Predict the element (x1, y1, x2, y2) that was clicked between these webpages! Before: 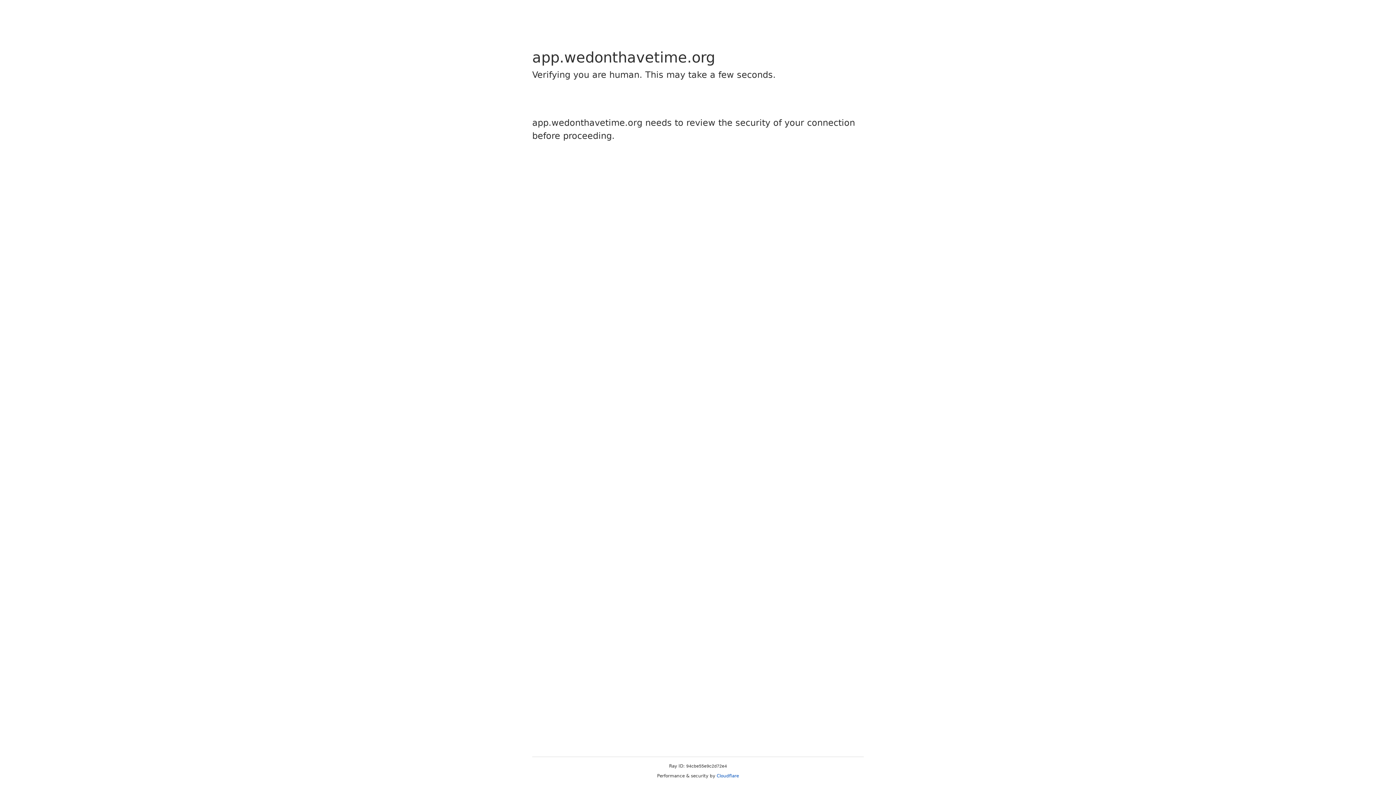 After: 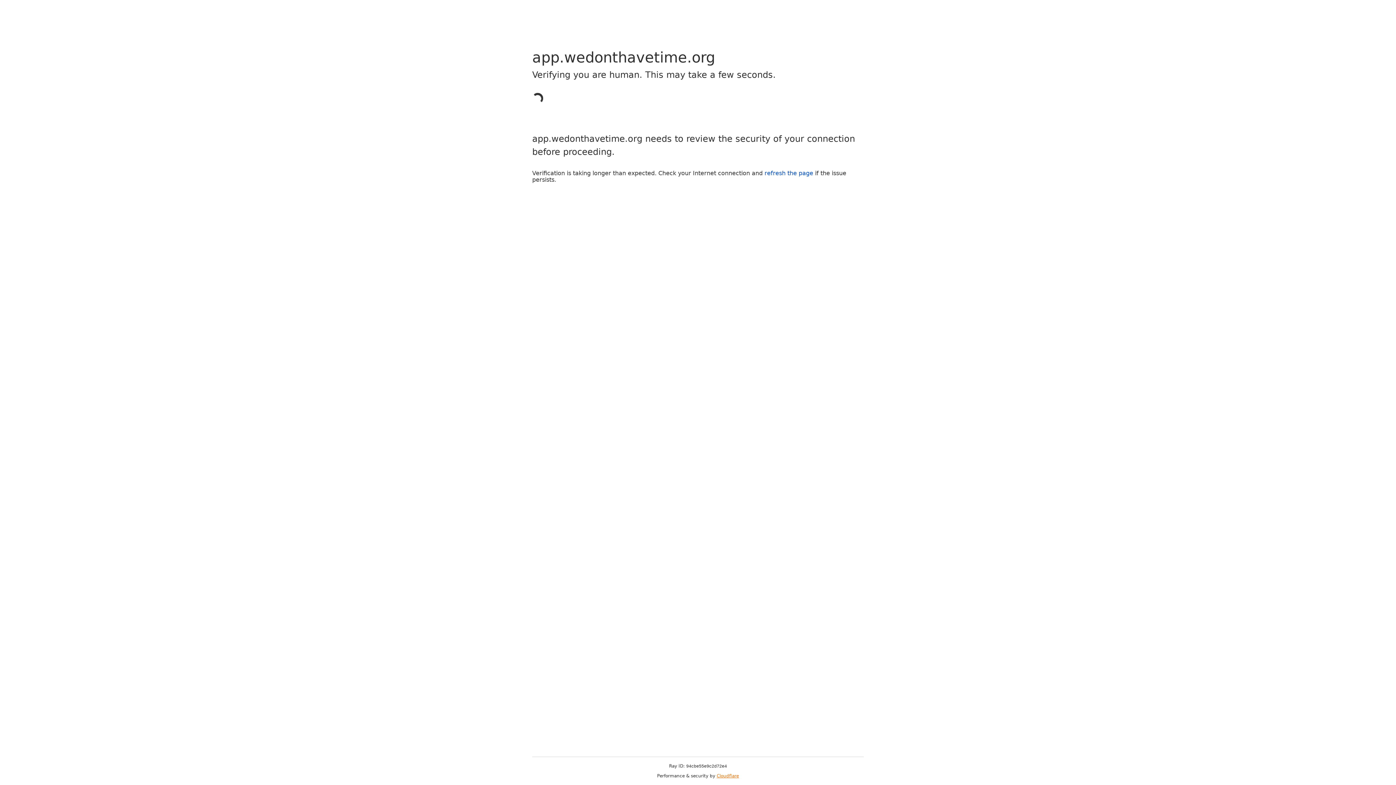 Action: bbox: (716, 773, 739, 778) label: Cloudflare